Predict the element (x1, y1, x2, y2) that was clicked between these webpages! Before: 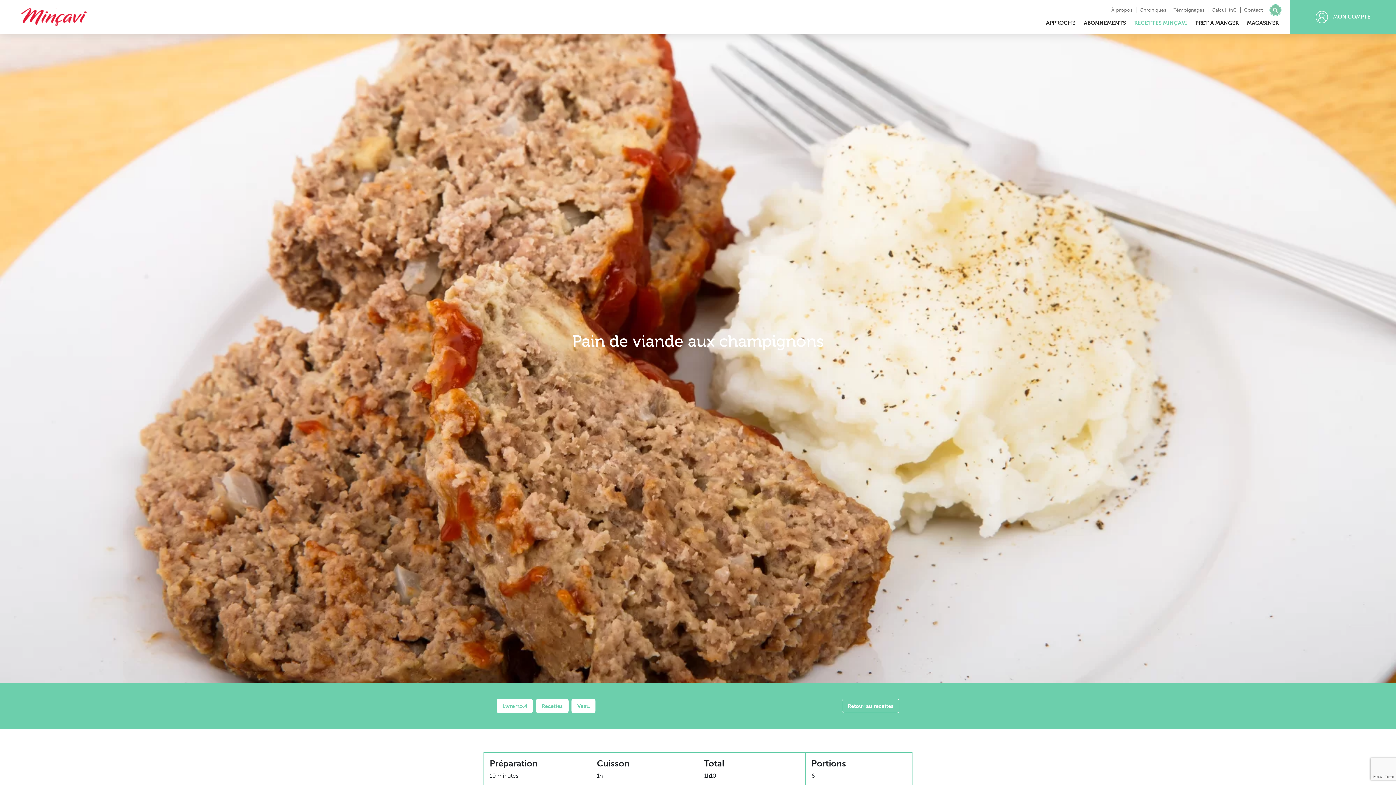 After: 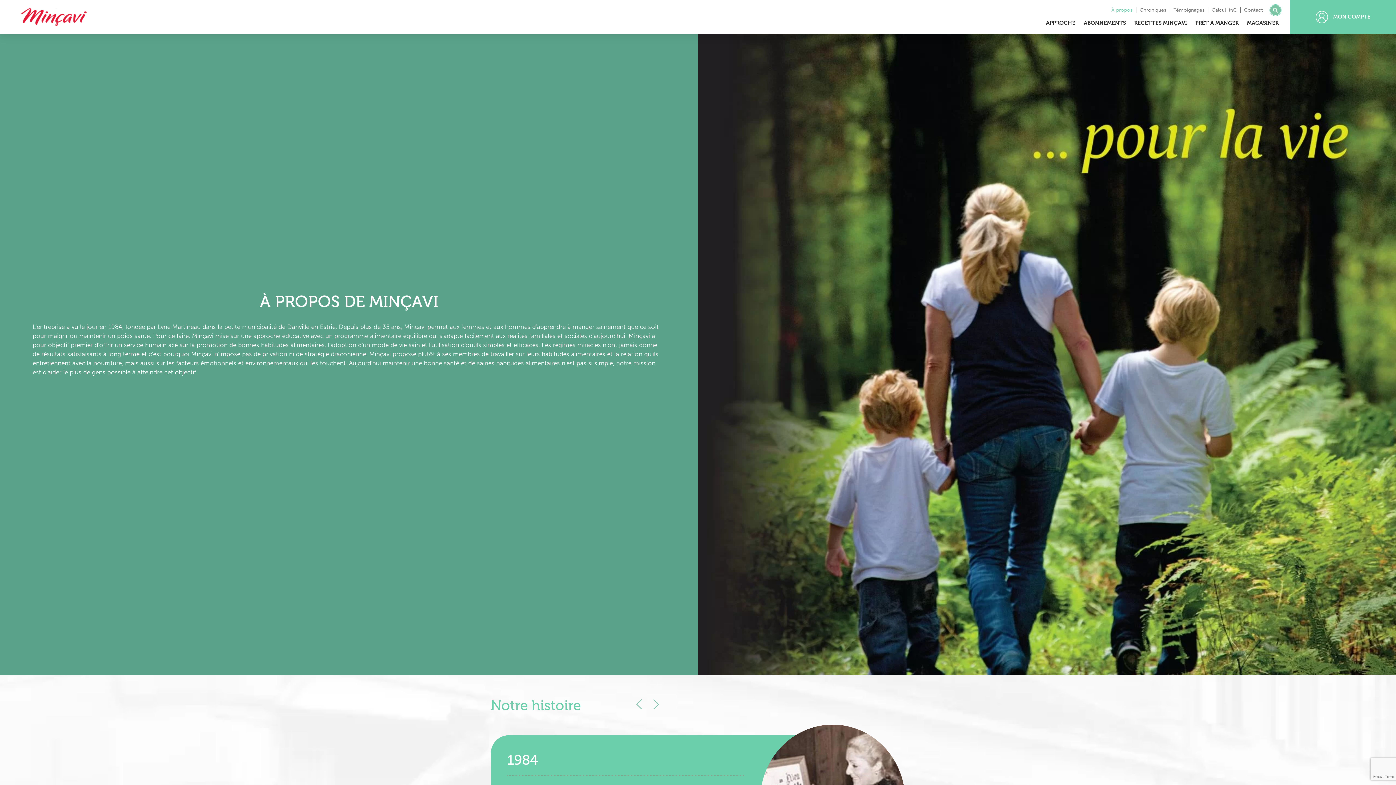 Action: bbox: (1111, 6, 1132, 13) label: À propos